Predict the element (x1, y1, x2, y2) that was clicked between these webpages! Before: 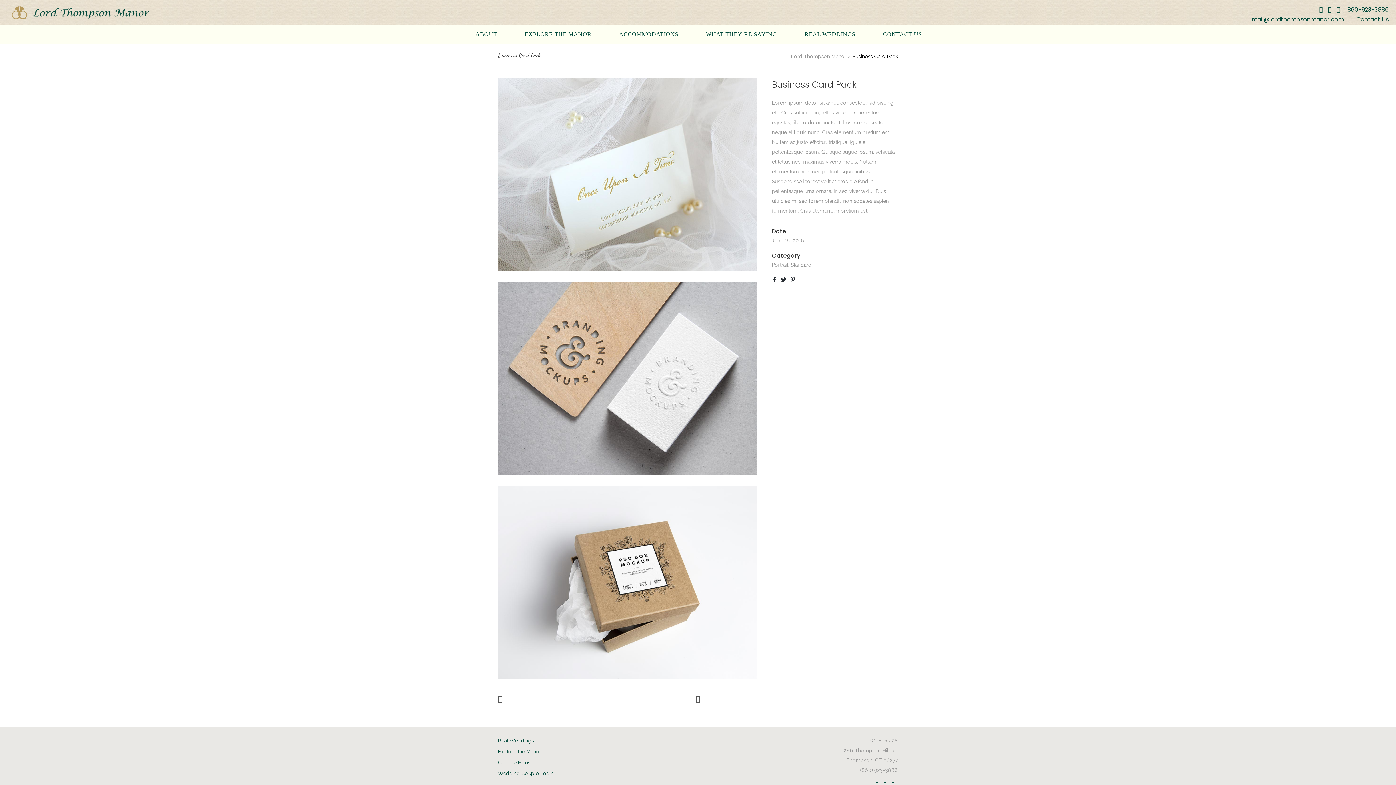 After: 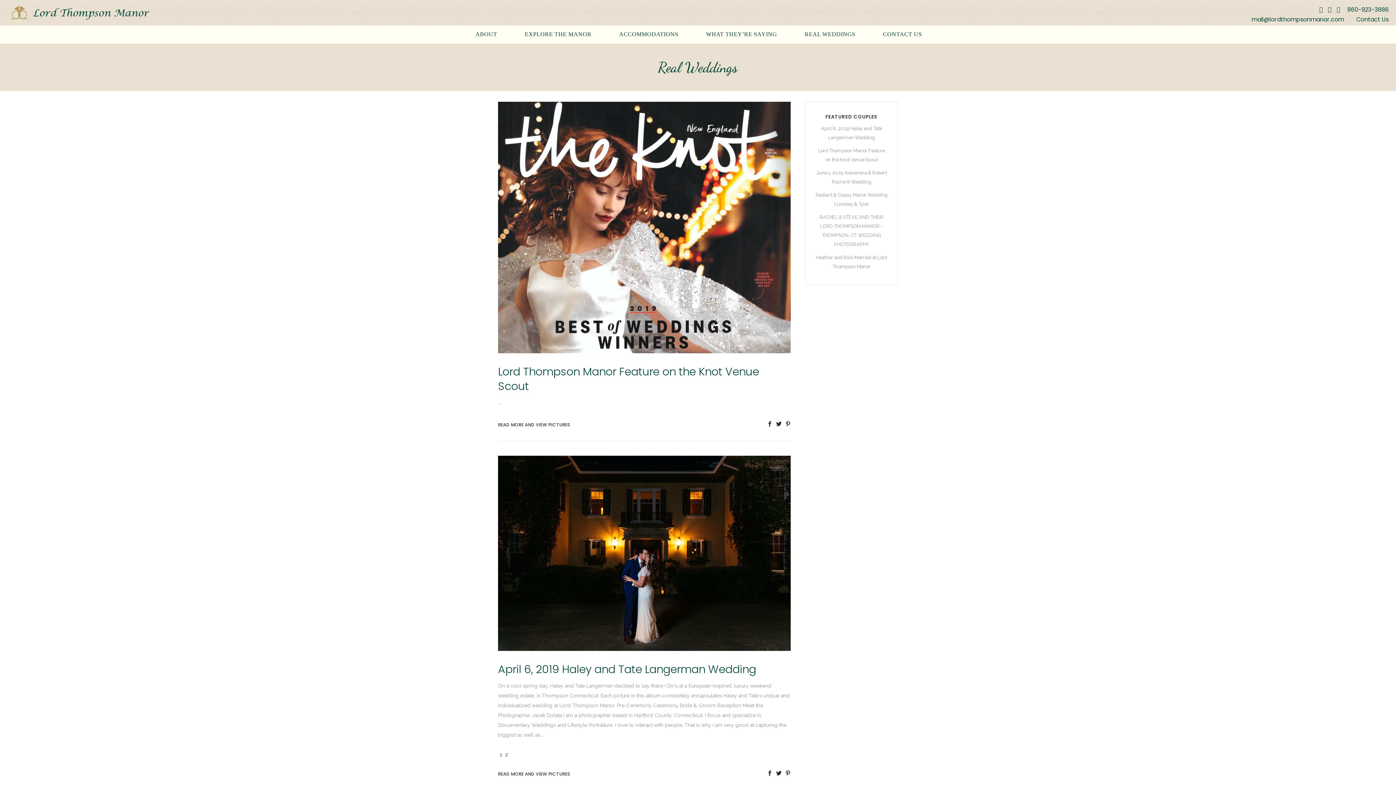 Action: label: Real Weddings bbox: (498, 738, 534, 744)